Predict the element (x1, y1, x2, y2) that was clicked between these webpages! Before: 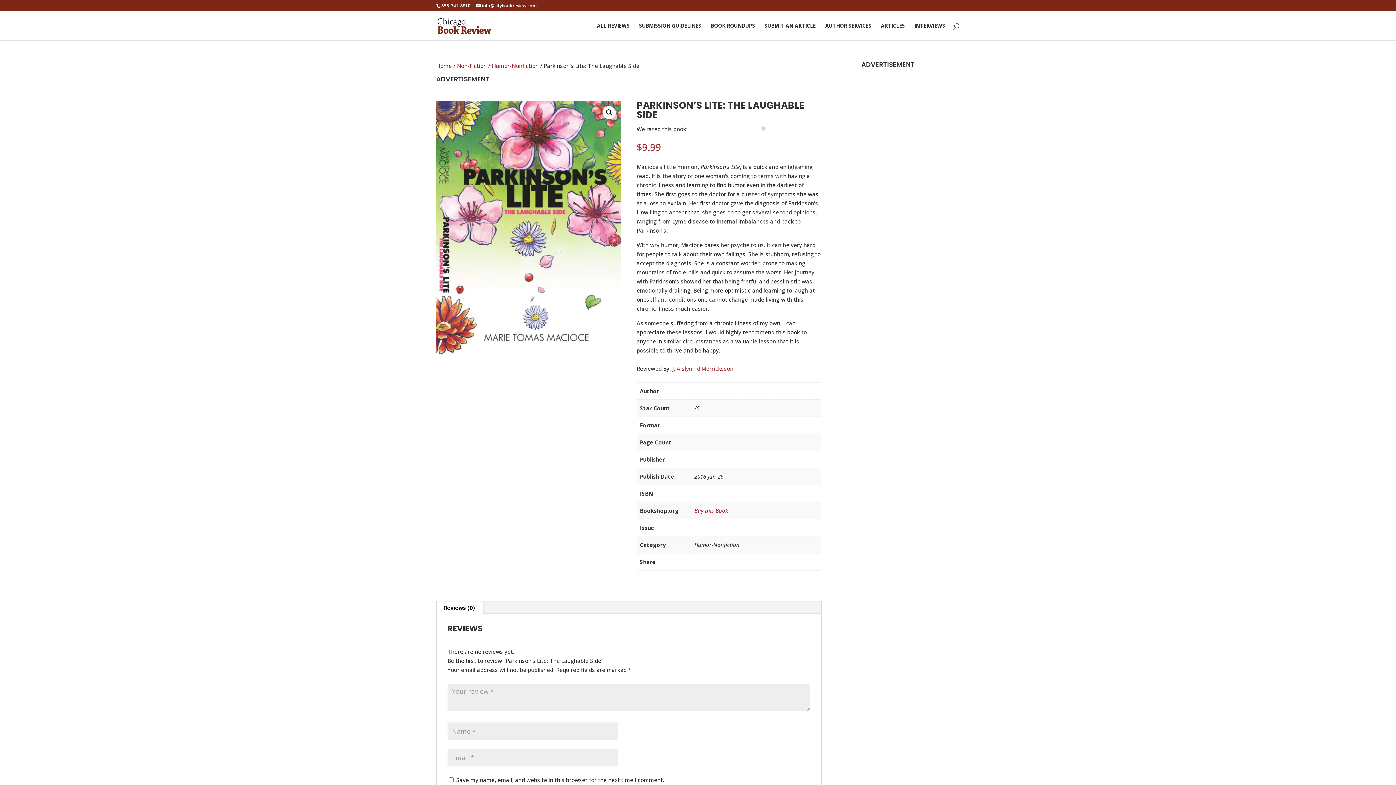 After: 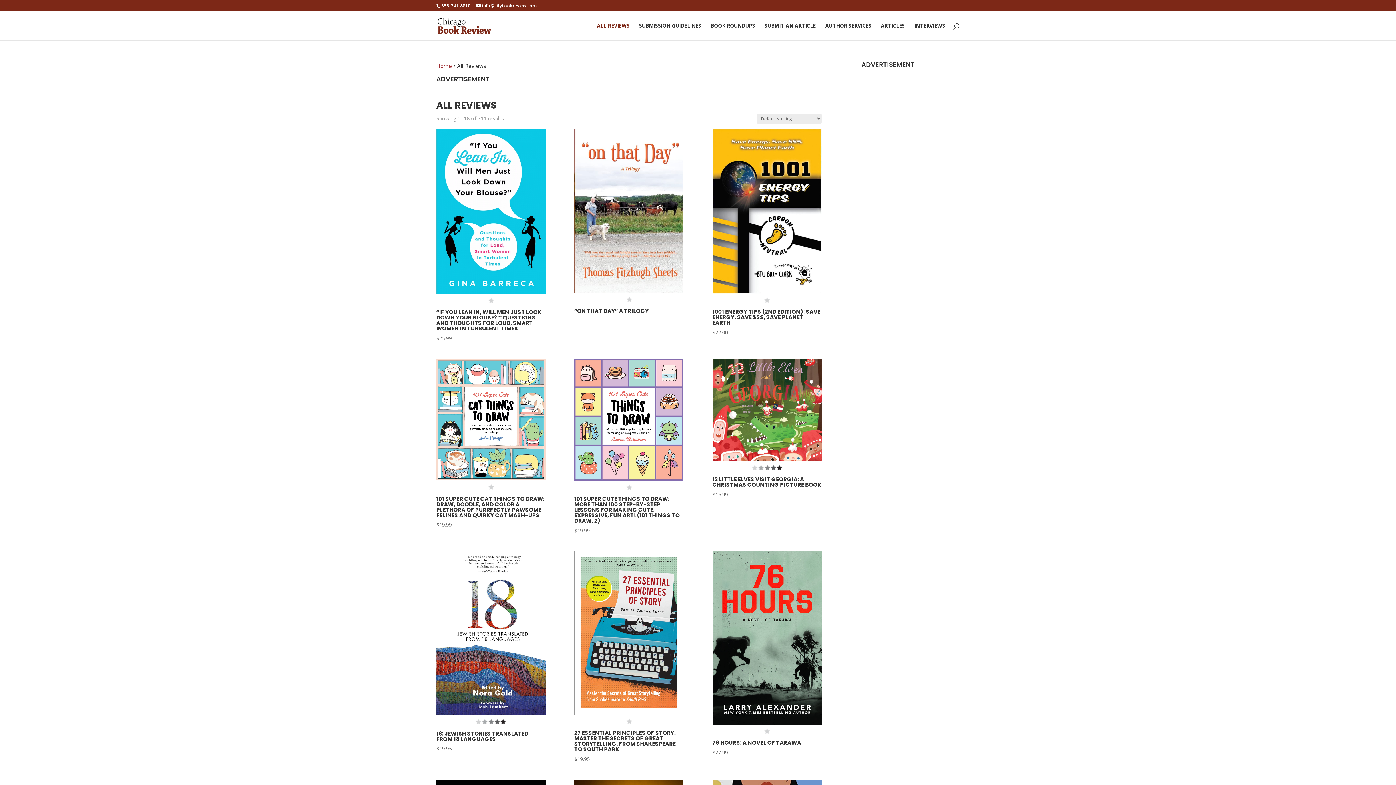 Action: bbox: (597, 23, 629, 40) label: ALL REVIEWS